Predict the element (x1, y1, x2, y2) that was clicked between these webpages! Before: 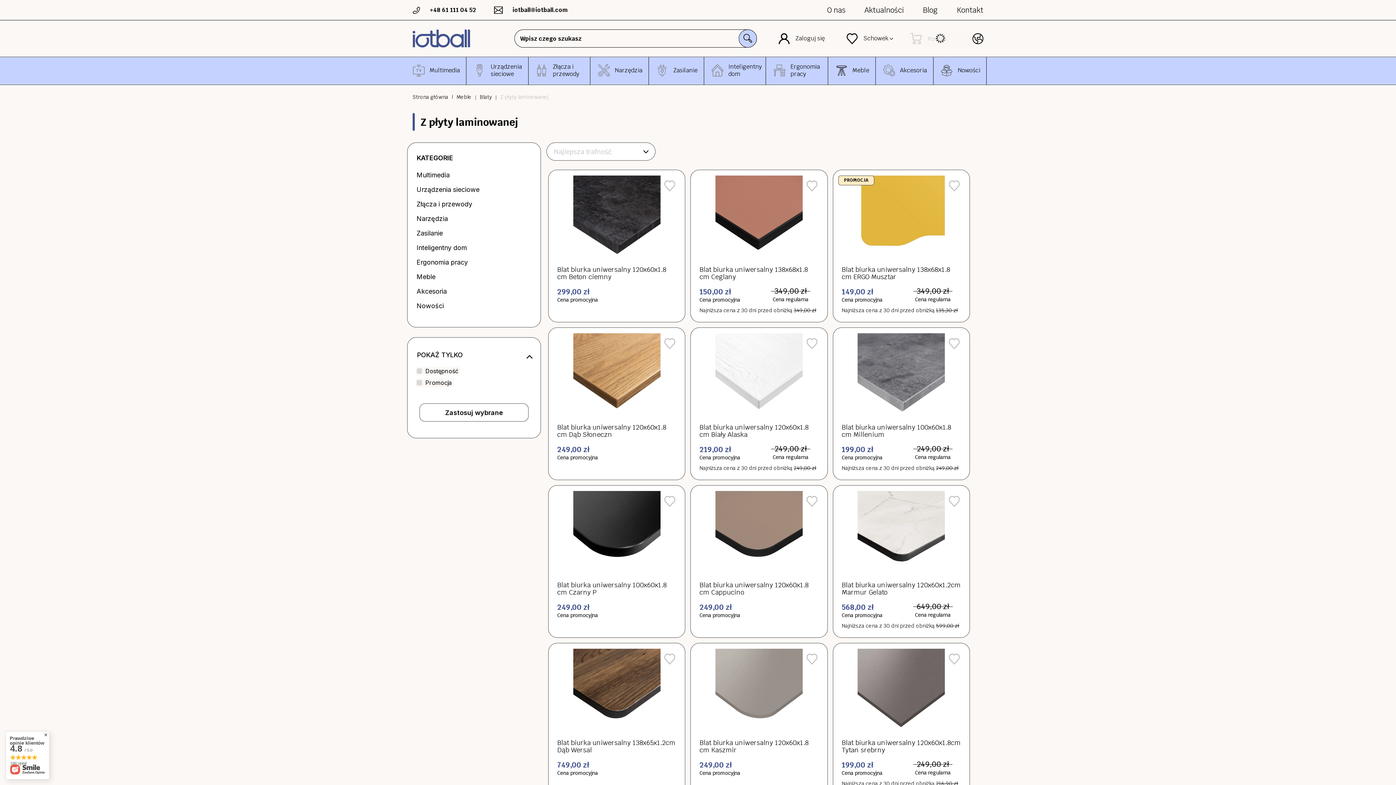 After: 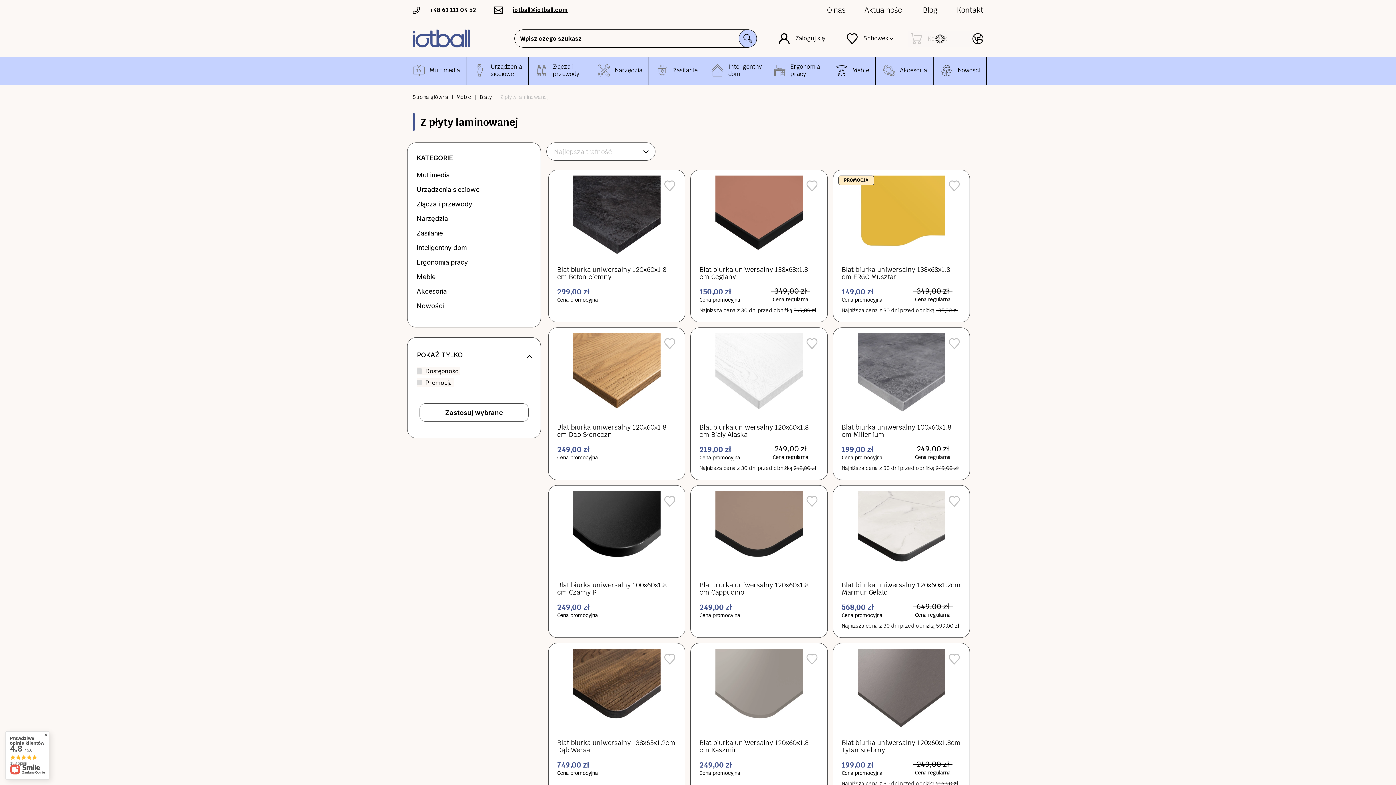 Action: label: iotball@iotball.com bbox: (494, 5, 568, 14)